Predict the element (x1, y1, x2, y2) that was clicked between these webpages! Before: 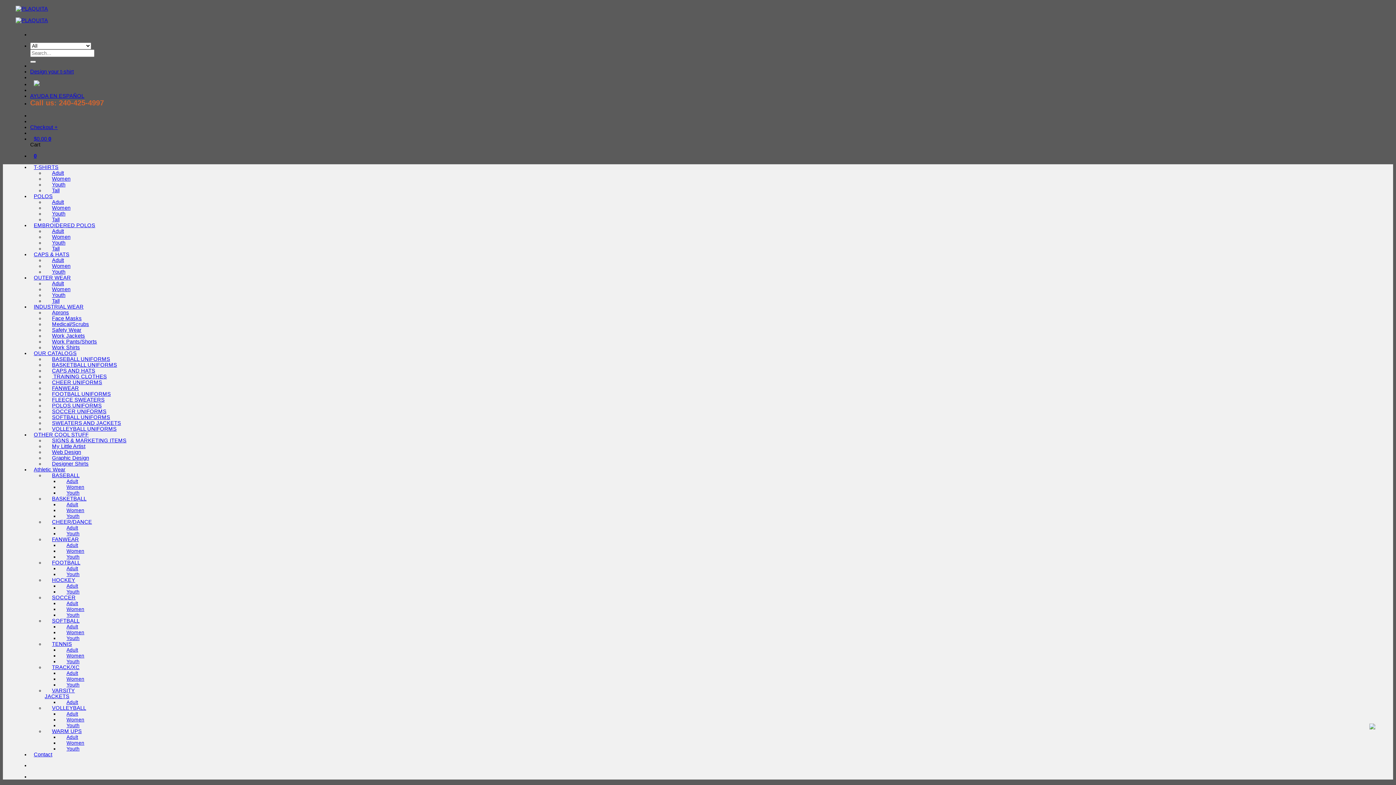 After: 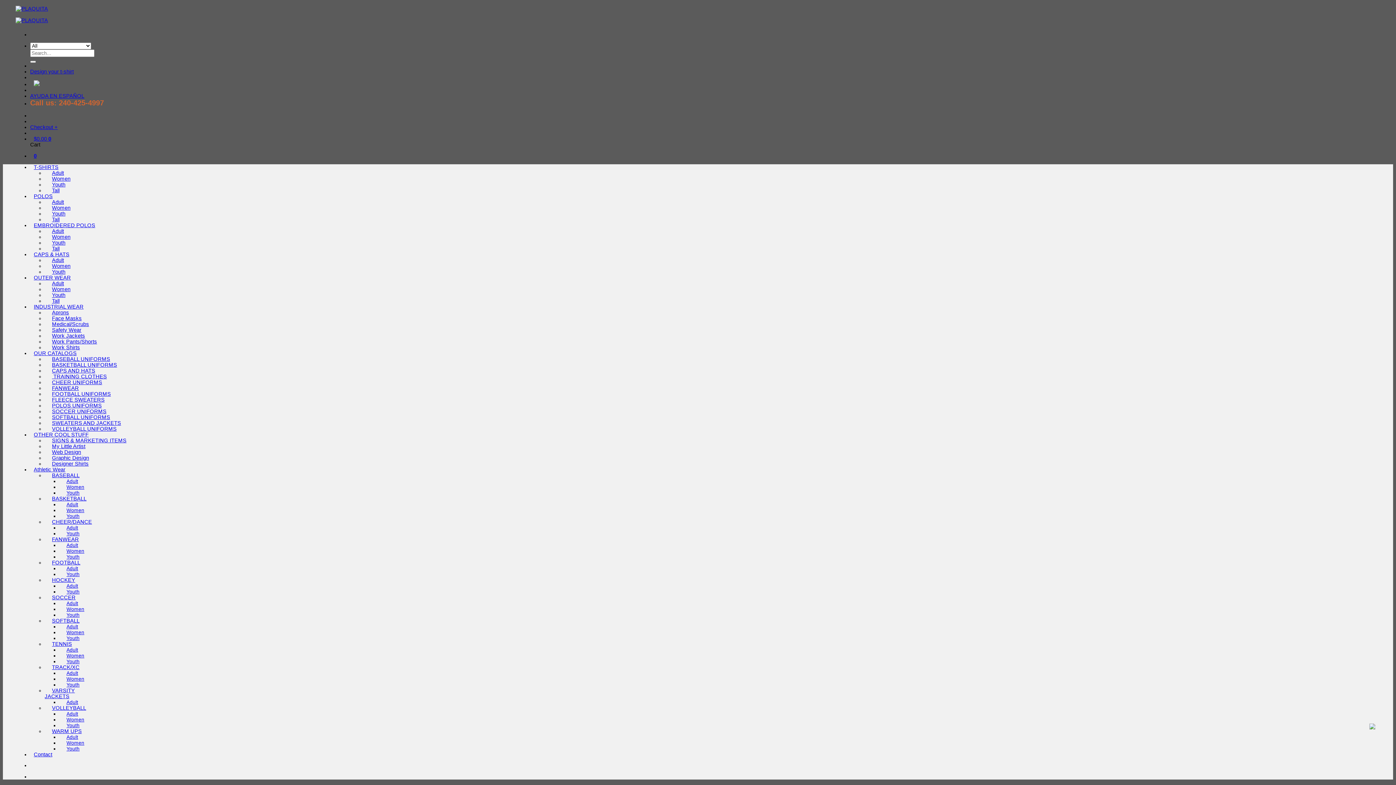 Action: label: Work Shirts bbox: (44, 341, 87, 353)